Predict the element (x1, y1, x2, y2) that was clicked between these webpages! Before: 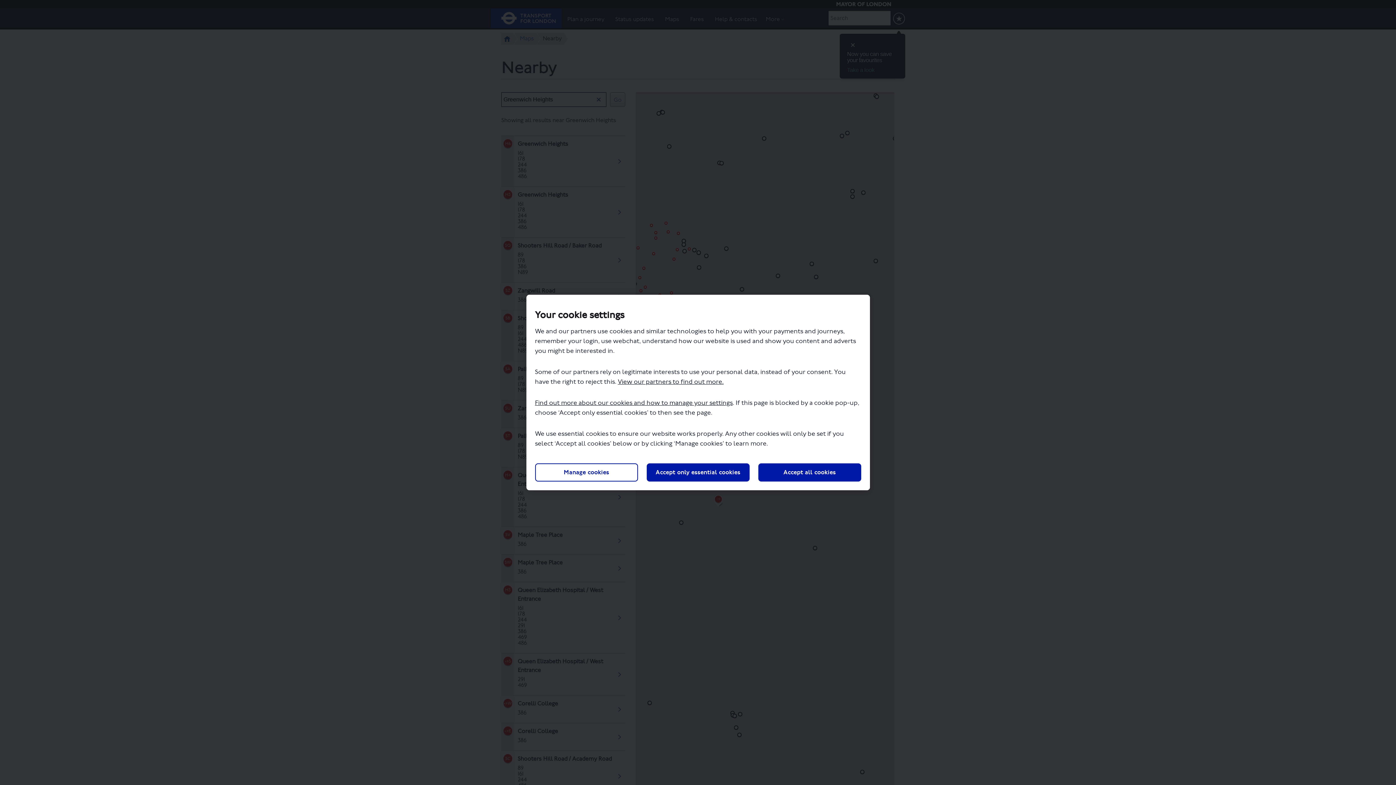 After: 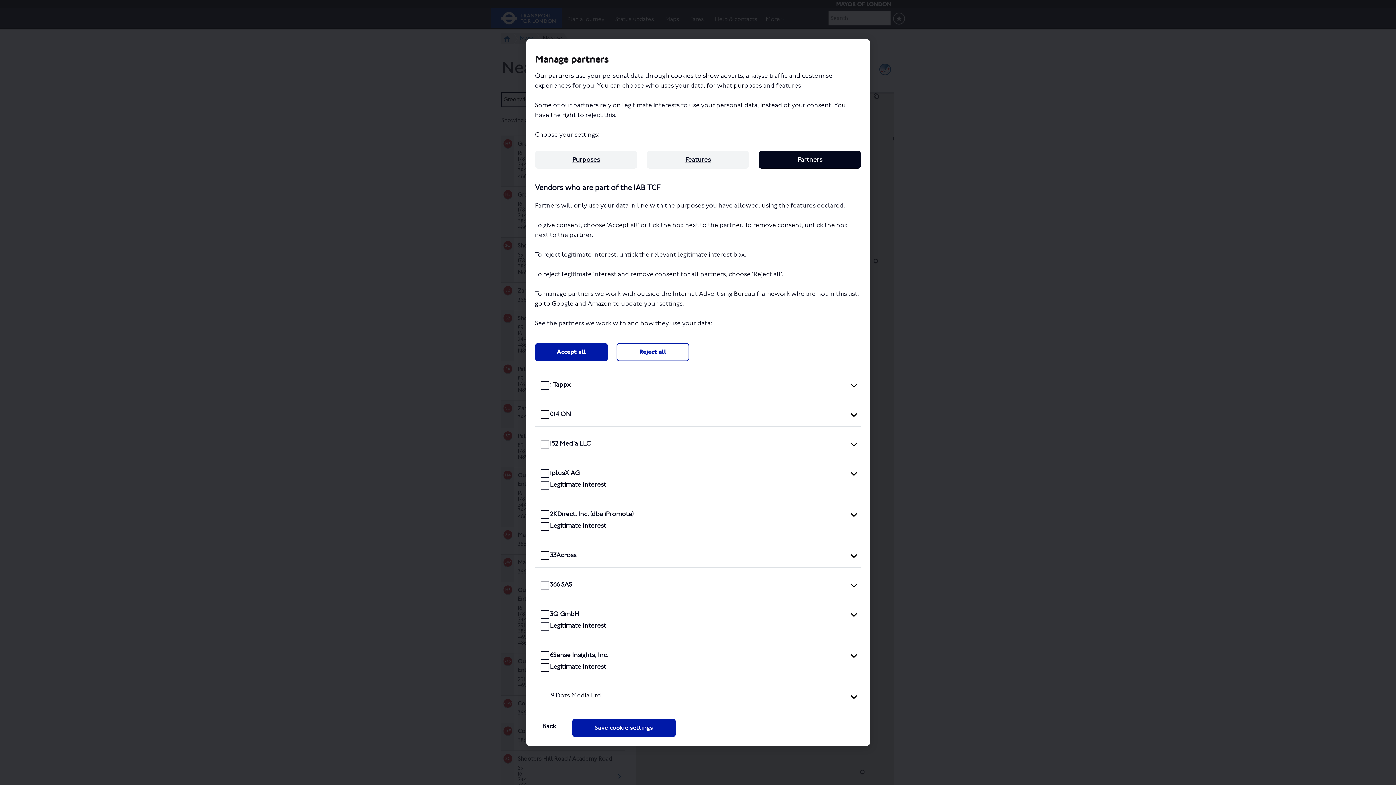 Action: label: View our partners to find out more. bbox: (618, 378, 723, 385)